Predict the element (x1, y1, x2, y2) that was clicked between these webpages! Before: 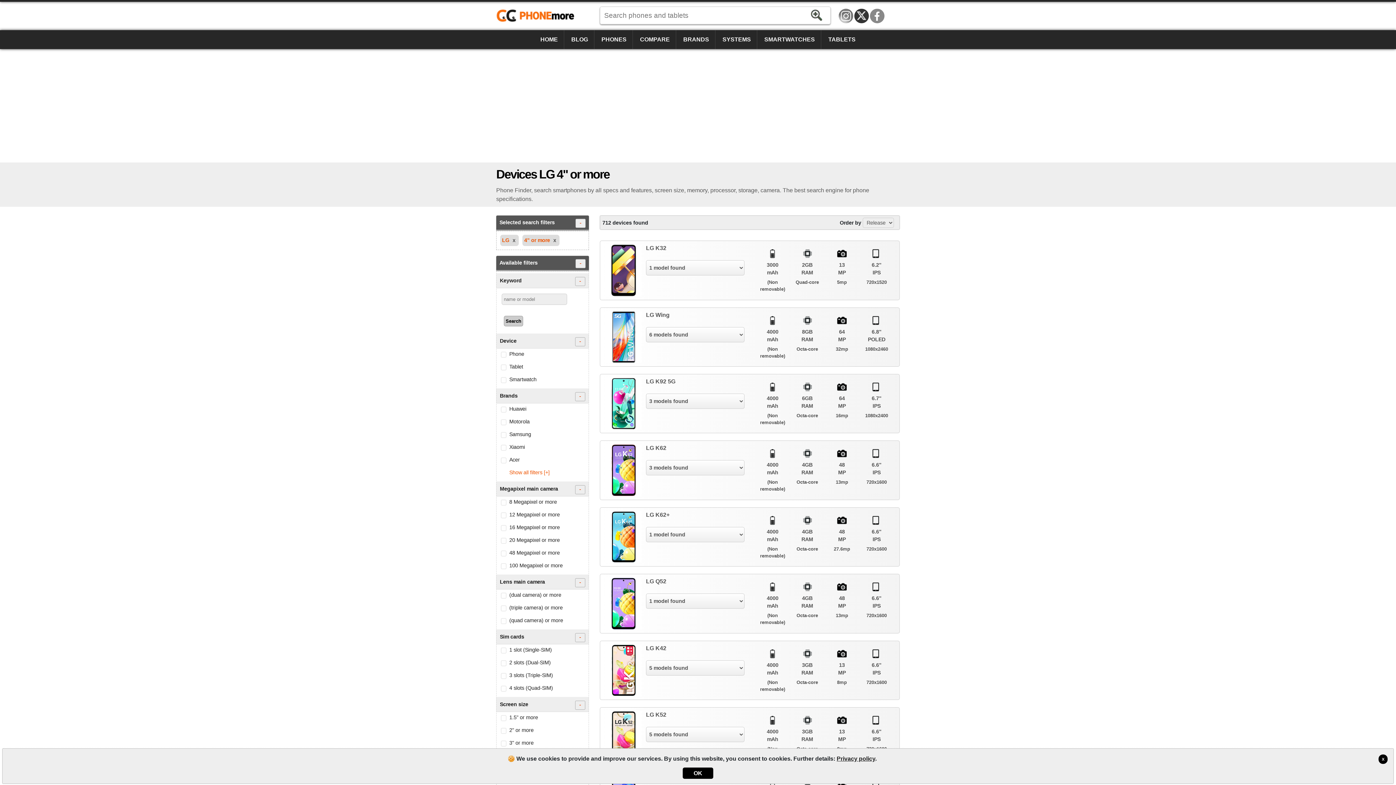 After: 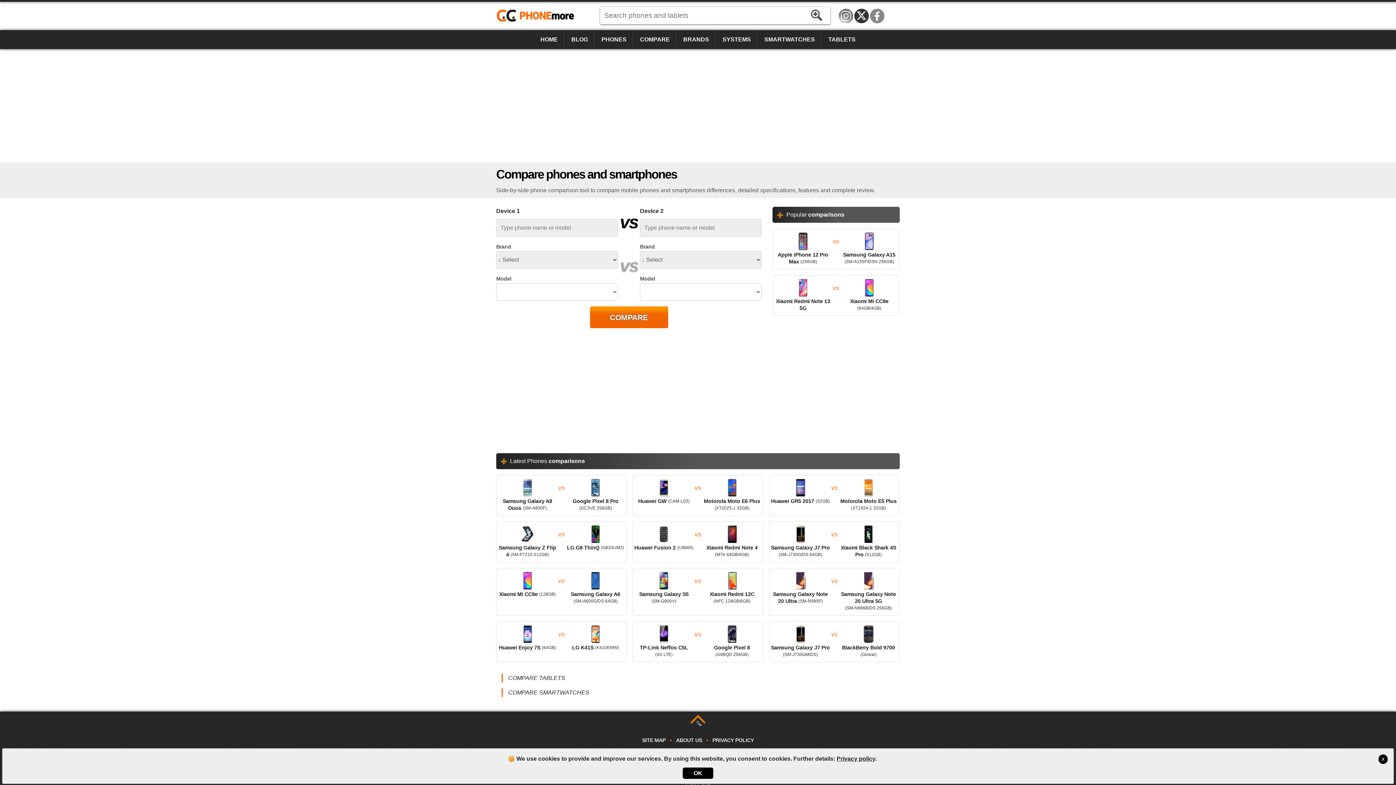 Action: bbox: (634, 30, 676, 49) label: COMPARE